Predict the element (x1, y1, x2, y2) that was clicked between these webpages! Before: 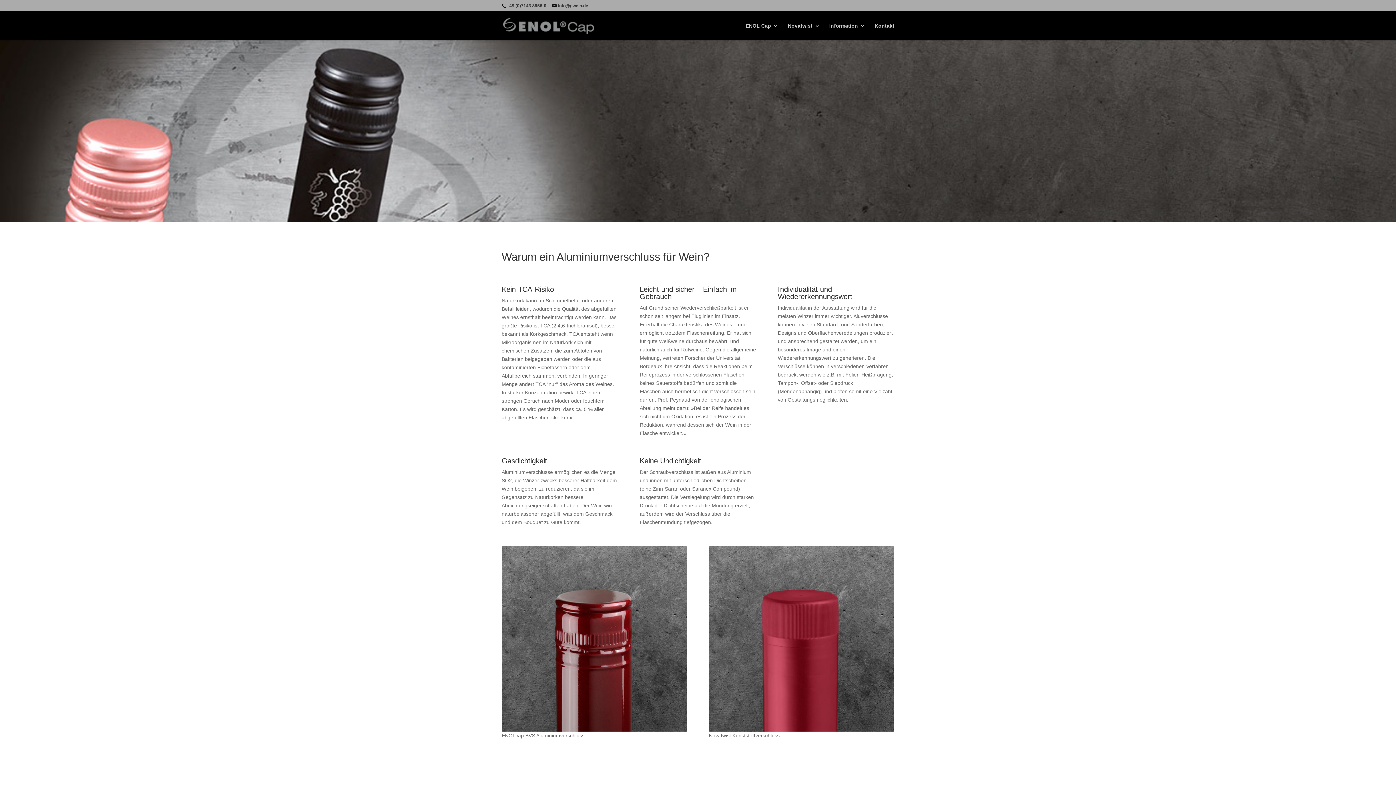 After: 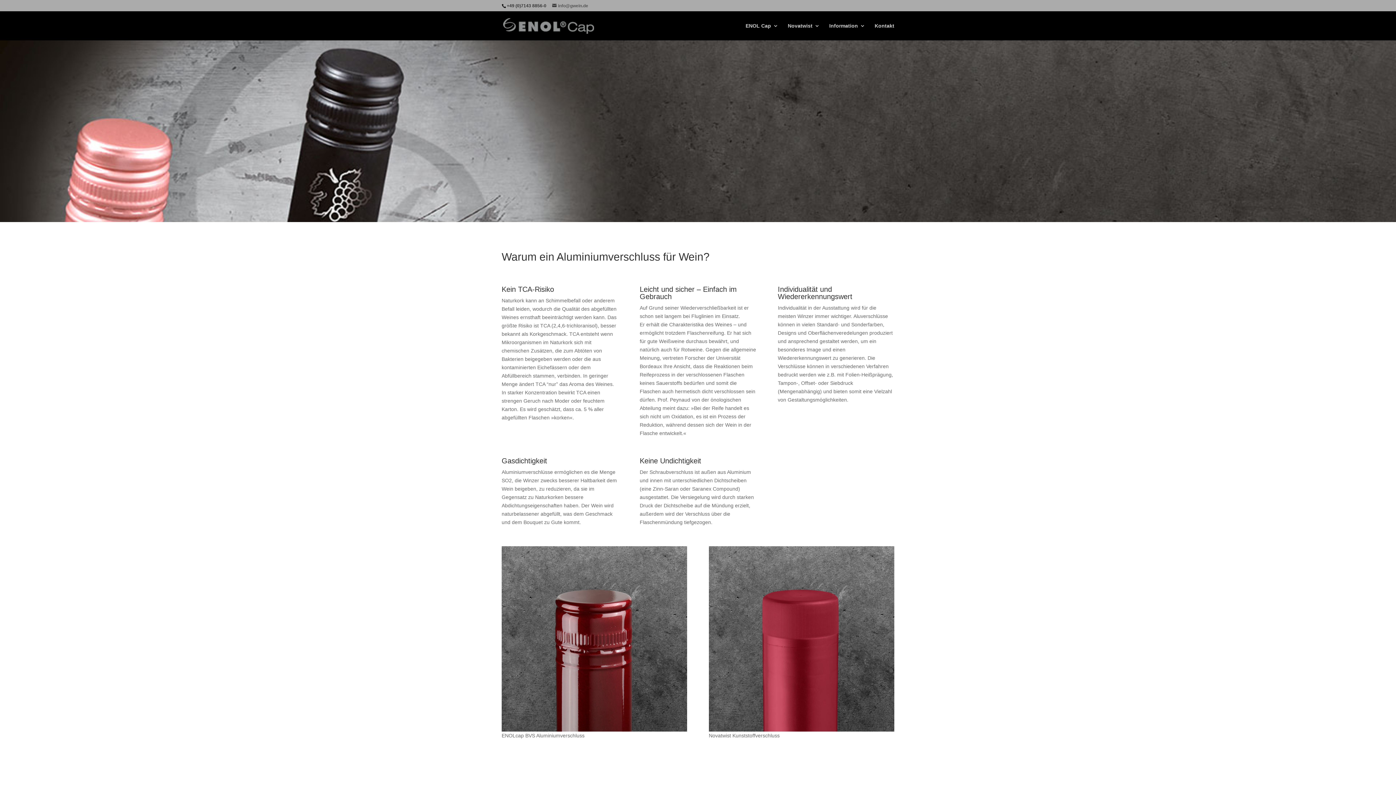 Action: label: info@gwein.de bbox: (552, 3, 588, 8)